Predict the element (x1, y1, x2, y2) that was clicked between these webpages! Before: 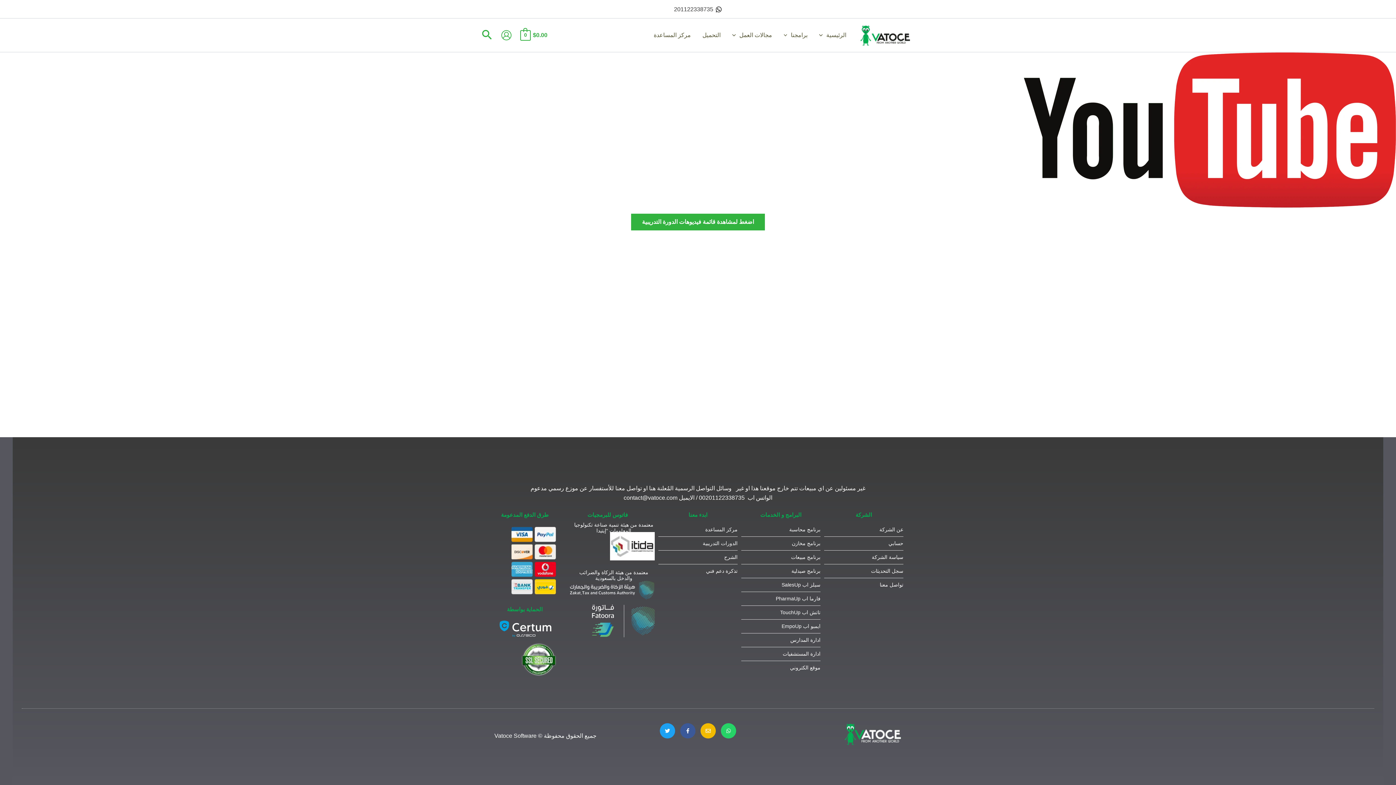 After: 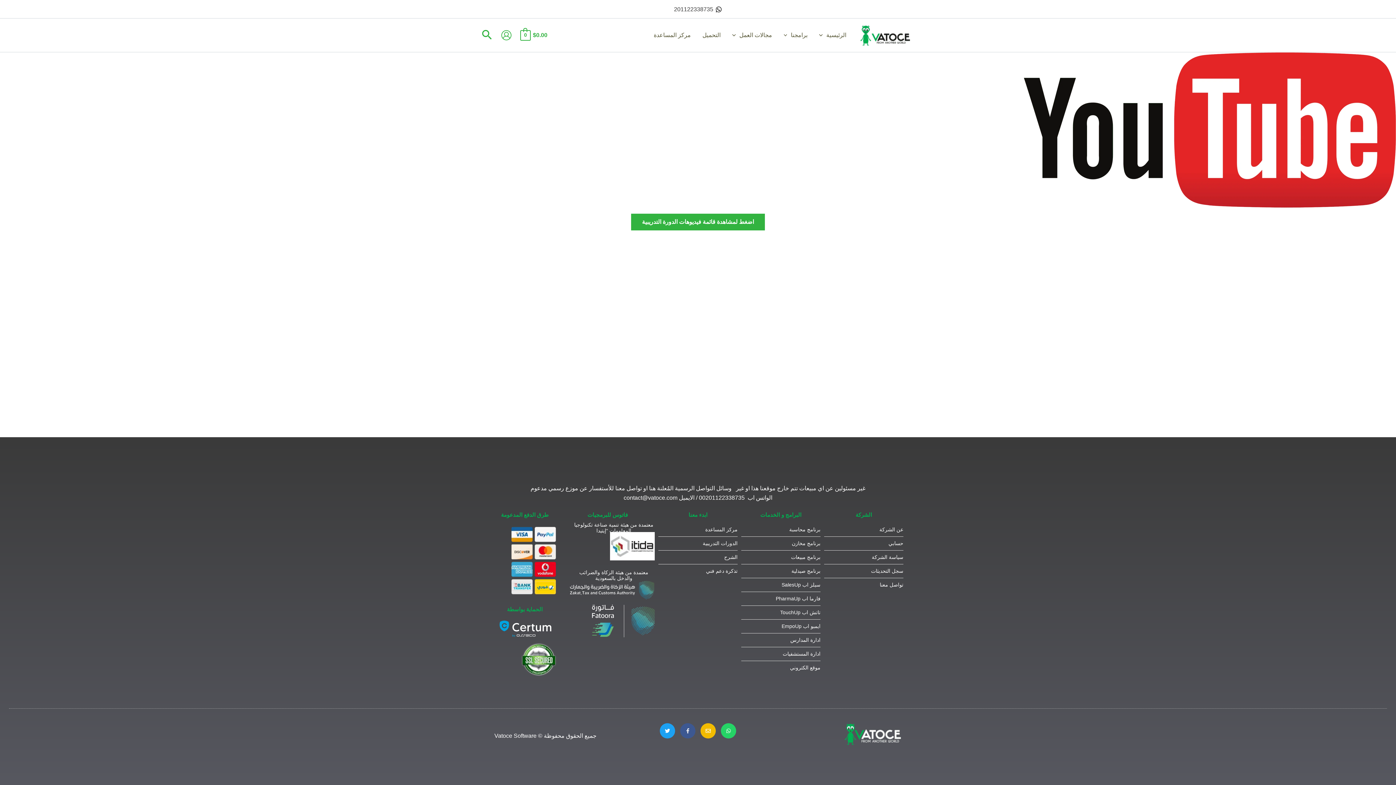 Action: label: Facebook-f bbox: (680, 723, 695, 738)